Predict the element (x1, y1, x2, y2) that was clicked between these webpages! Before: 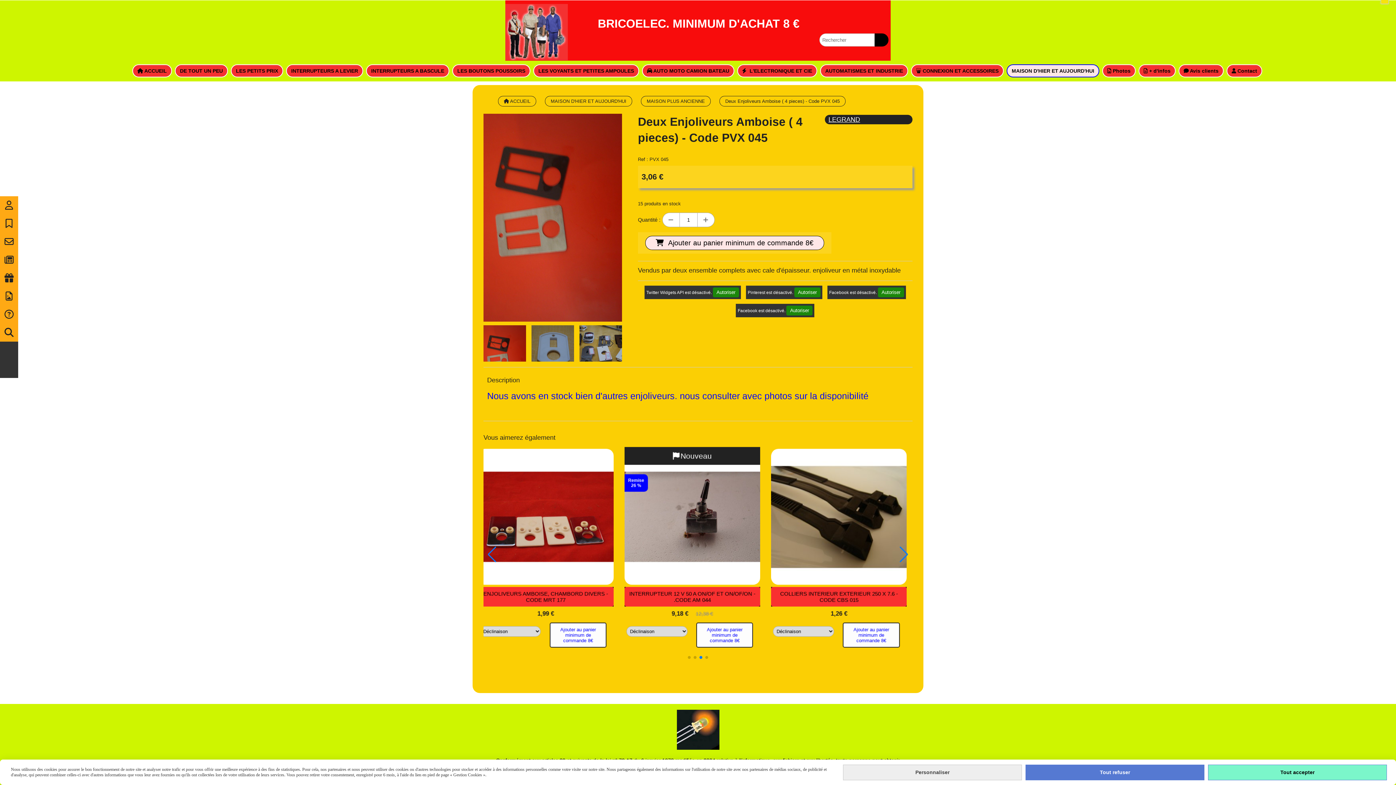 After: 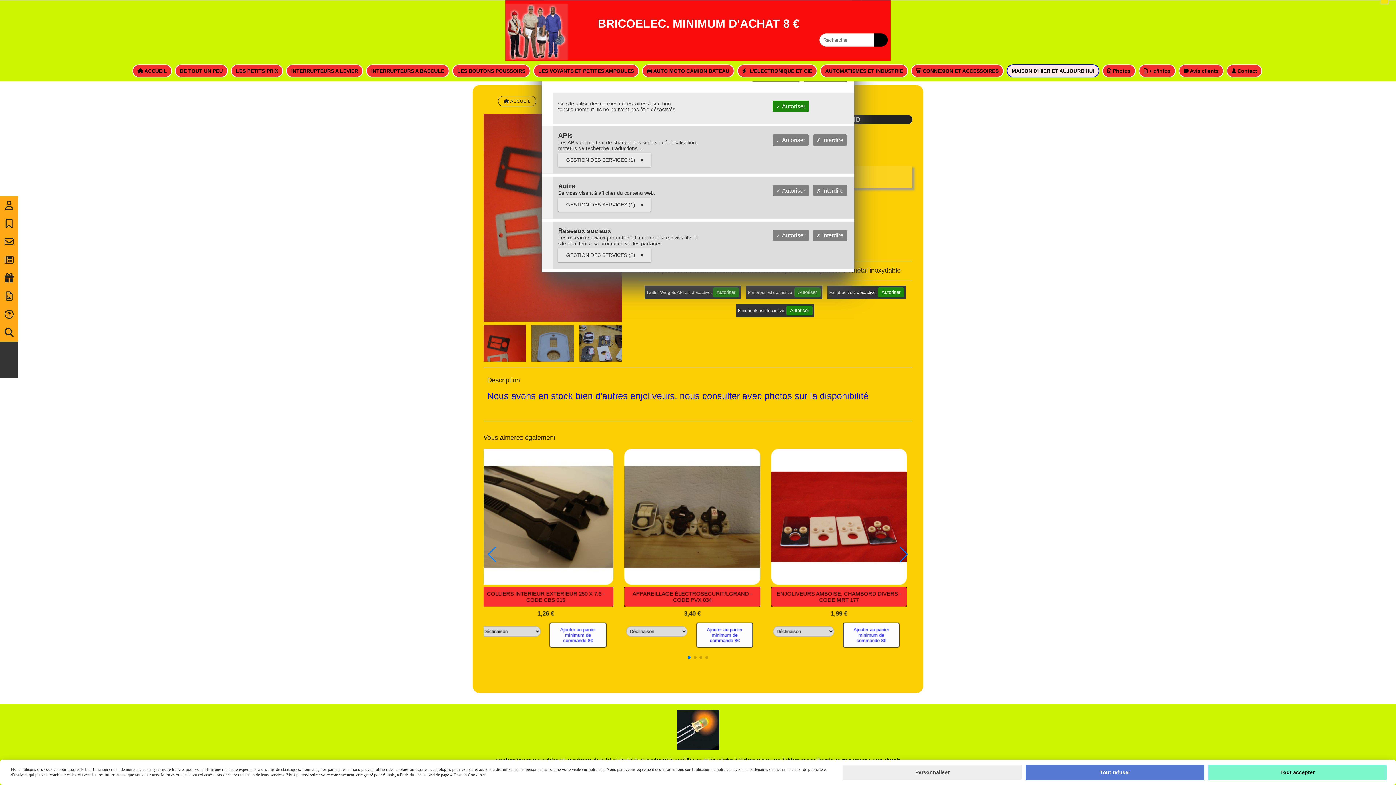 Action: bbox: (843, 764, 1022, 780) label: Personnaliser (fenêtre modale)